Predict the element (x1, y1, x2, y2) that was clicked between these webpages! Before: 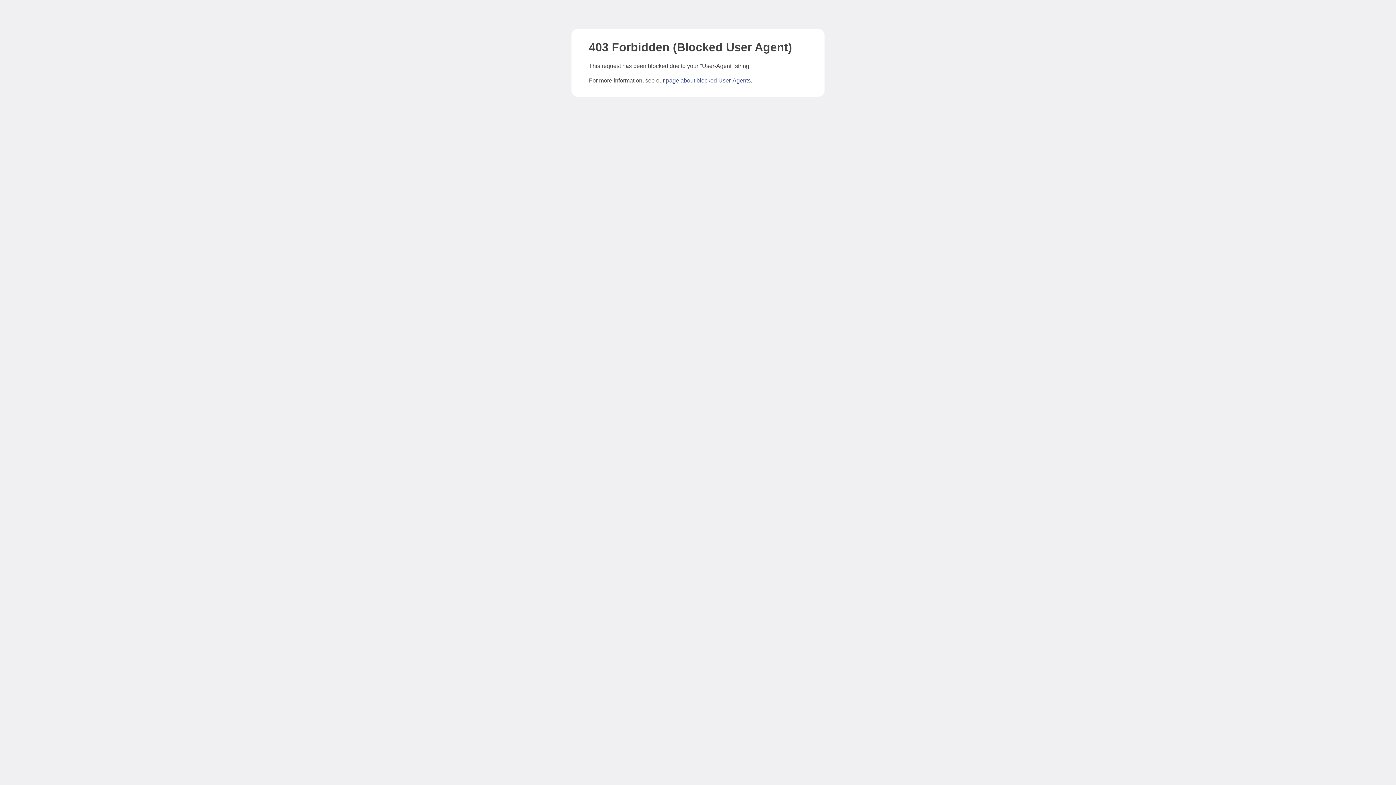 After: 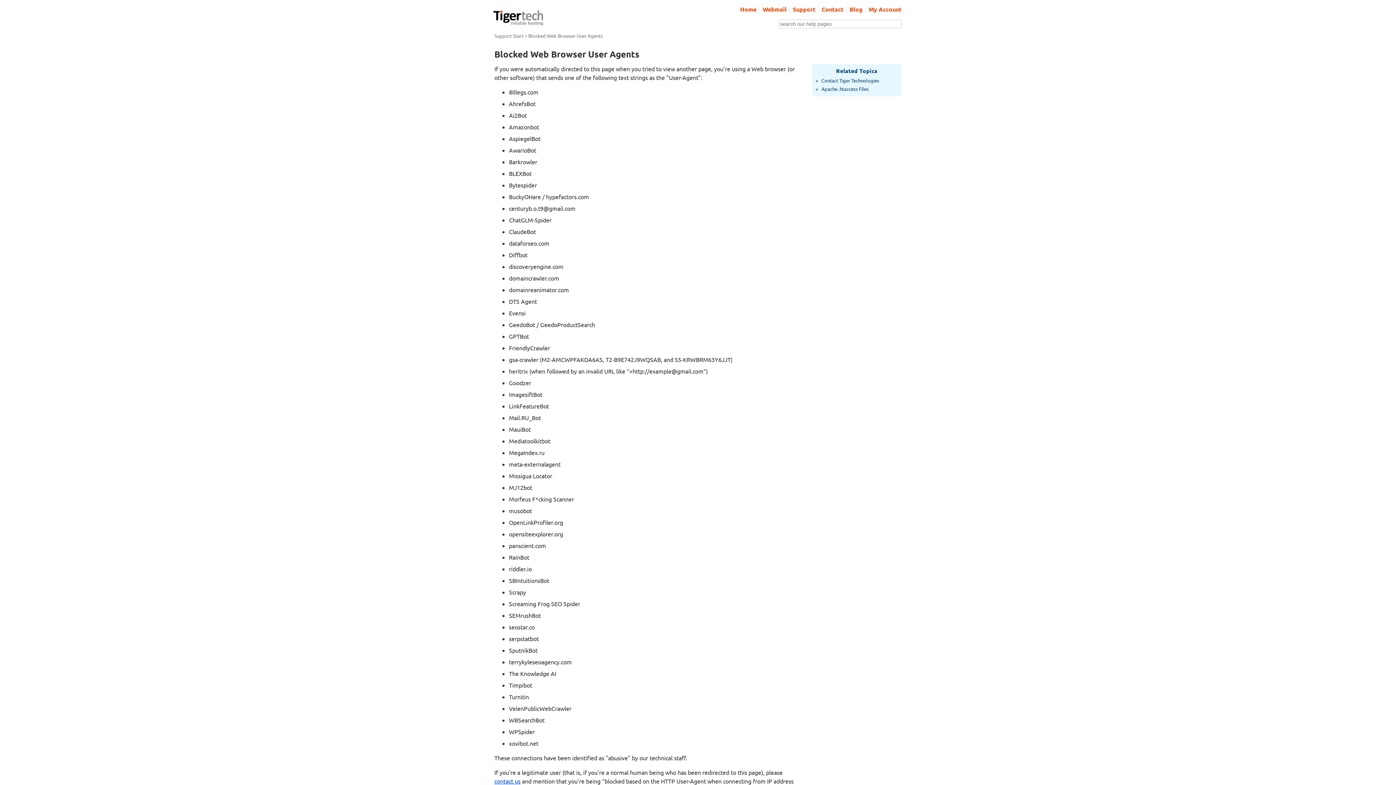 Action: label: page about blocked User-Agents bbox: (666, 77, 750, 83)